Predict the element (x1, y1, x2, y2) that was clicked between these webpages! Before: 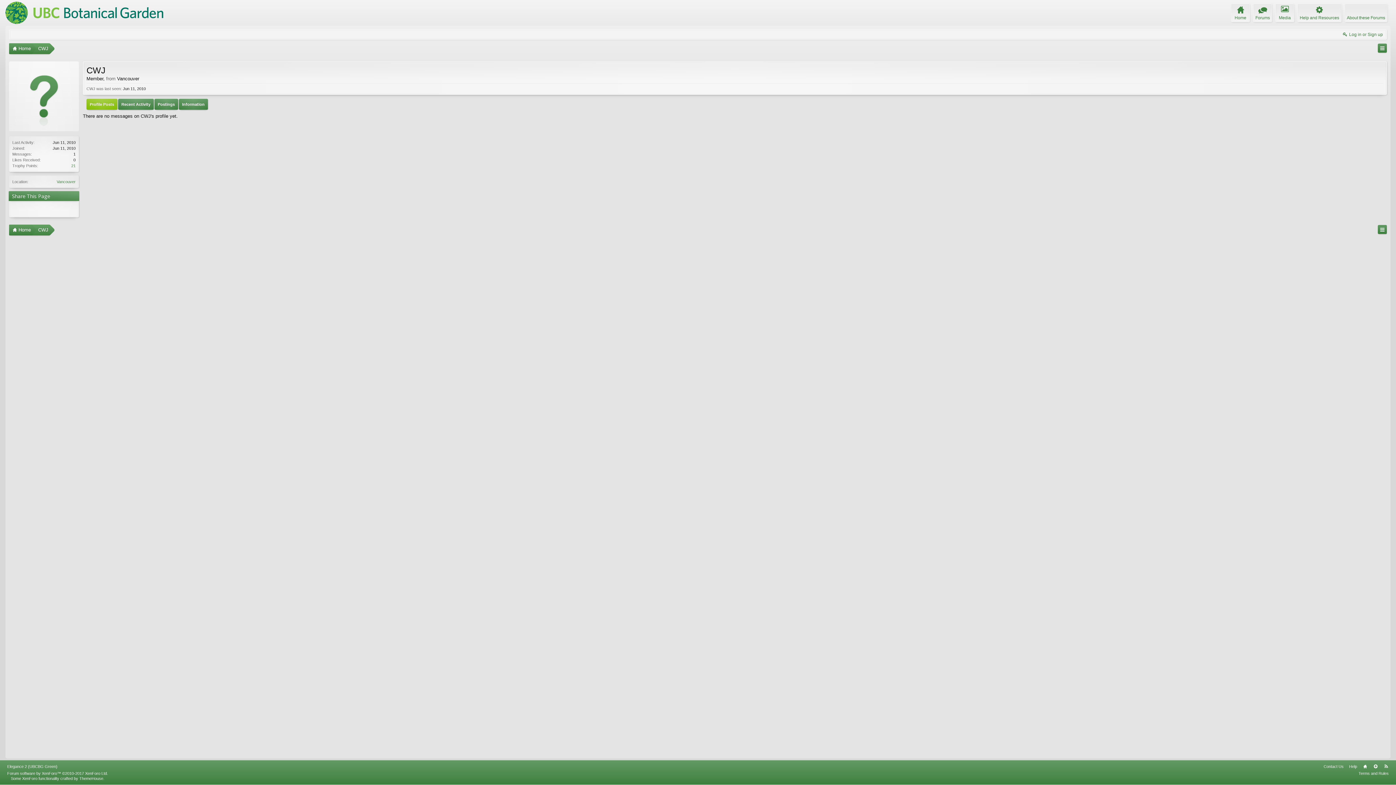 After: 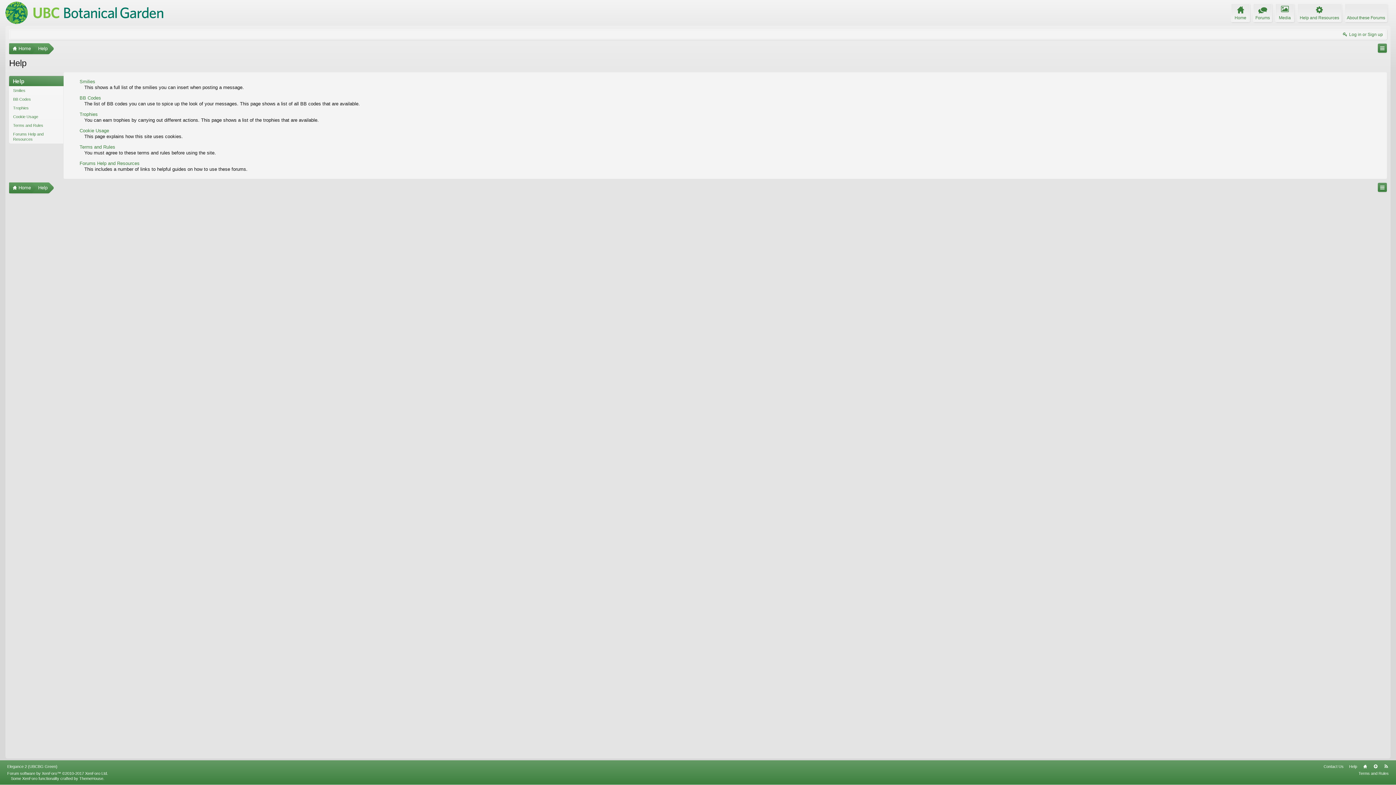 Action: label: Help bbox: (1347, 762, 1359, 771)